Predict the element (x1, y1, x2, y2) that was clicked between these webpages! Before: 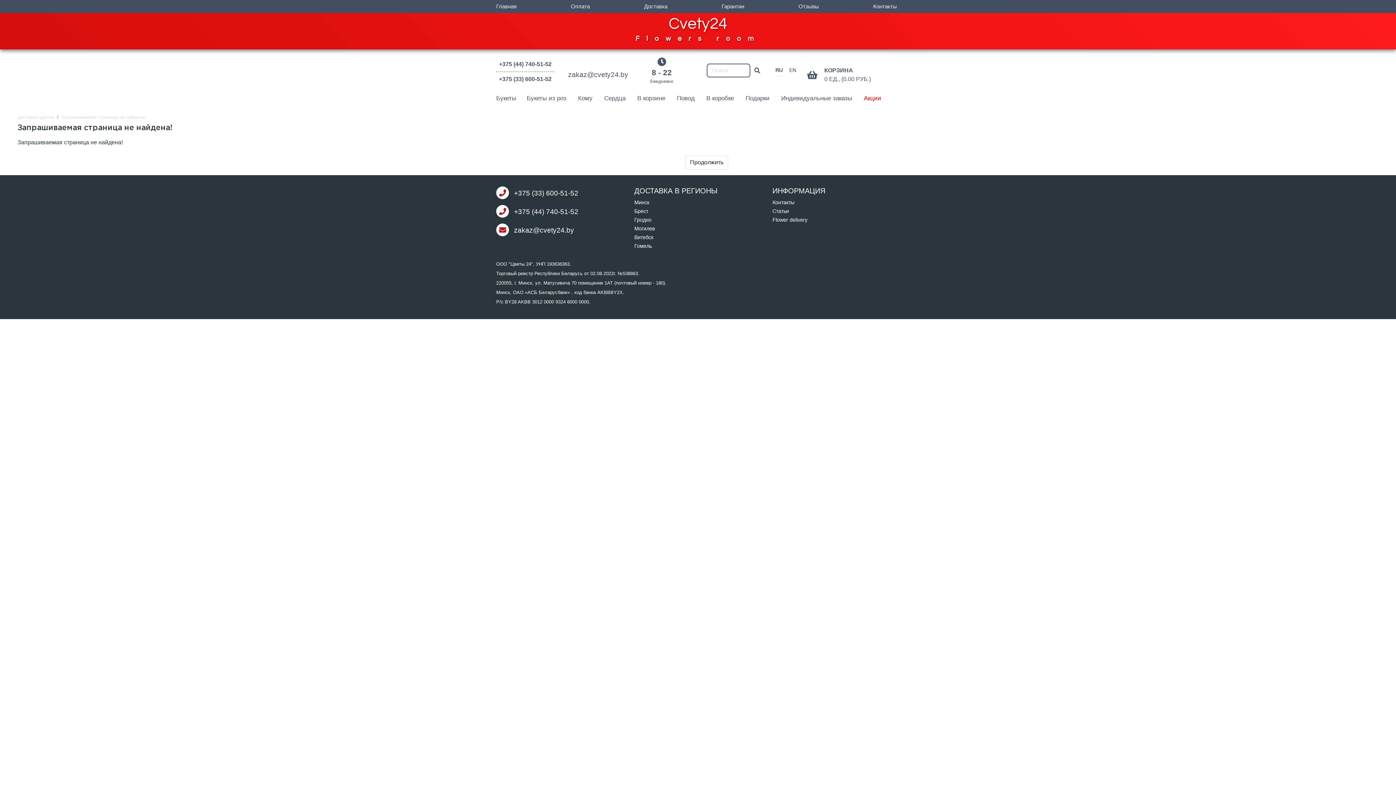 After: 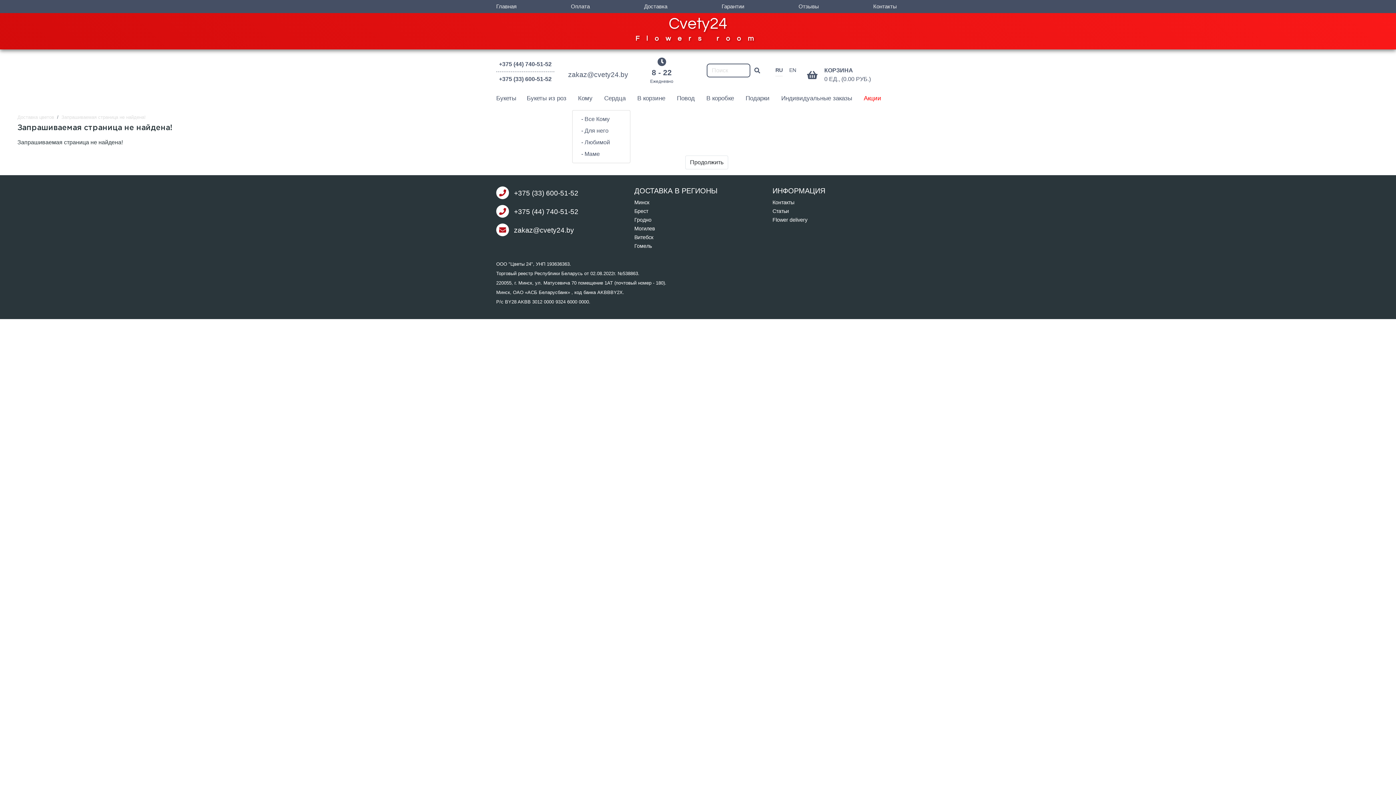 Action: bbox: (575, 90, 595, 105) label: Кому